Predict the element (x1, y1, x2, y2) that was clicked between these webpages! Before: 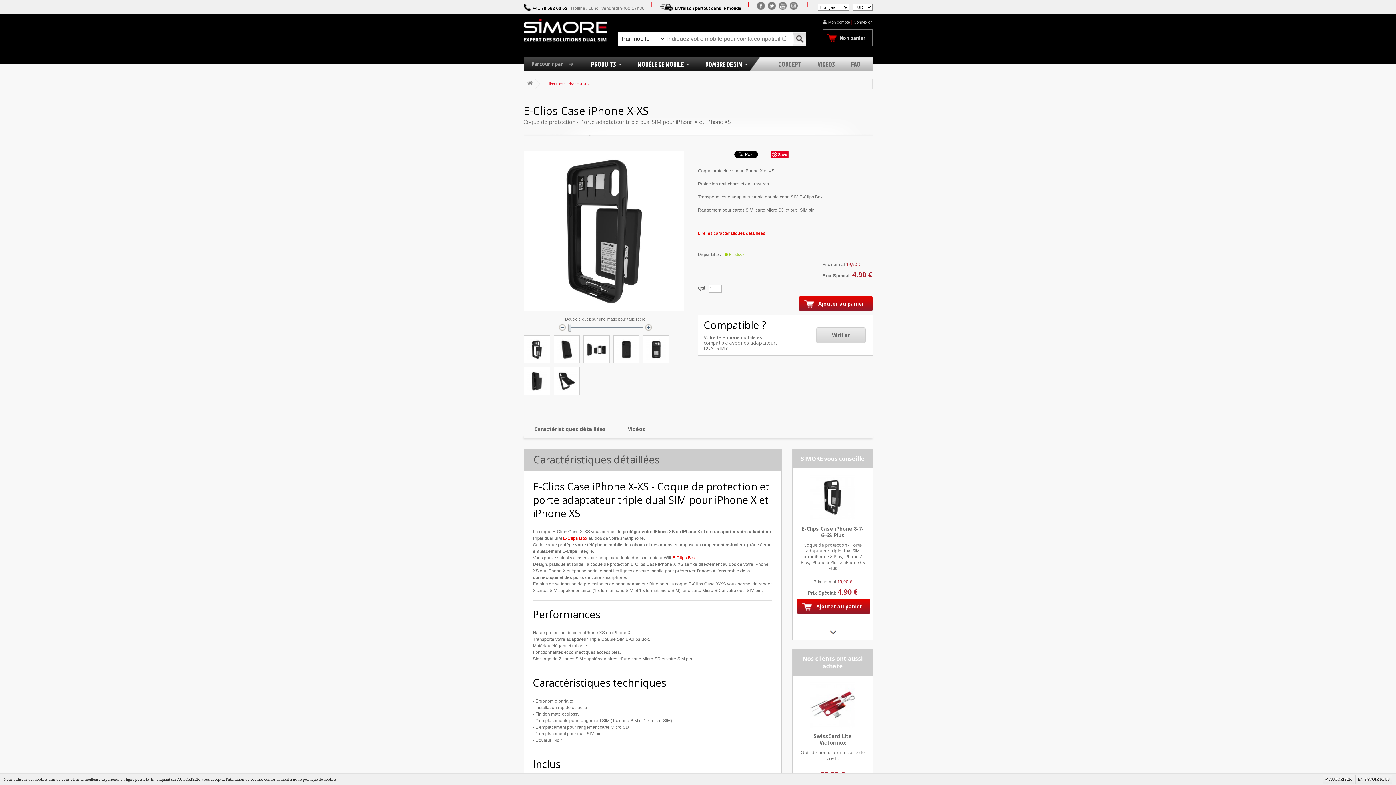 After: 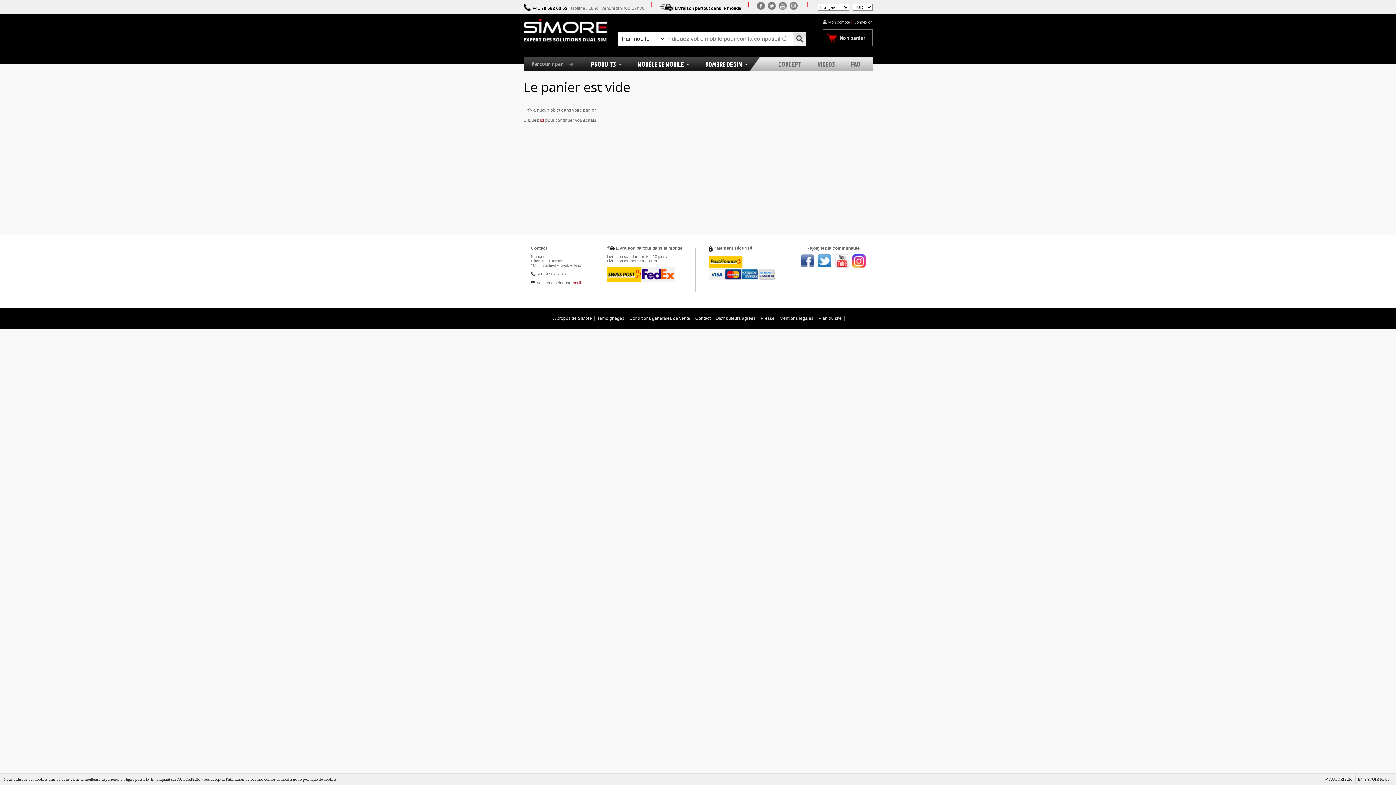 Action: bbox: (826, 33, 865, 41) label: Mon panier